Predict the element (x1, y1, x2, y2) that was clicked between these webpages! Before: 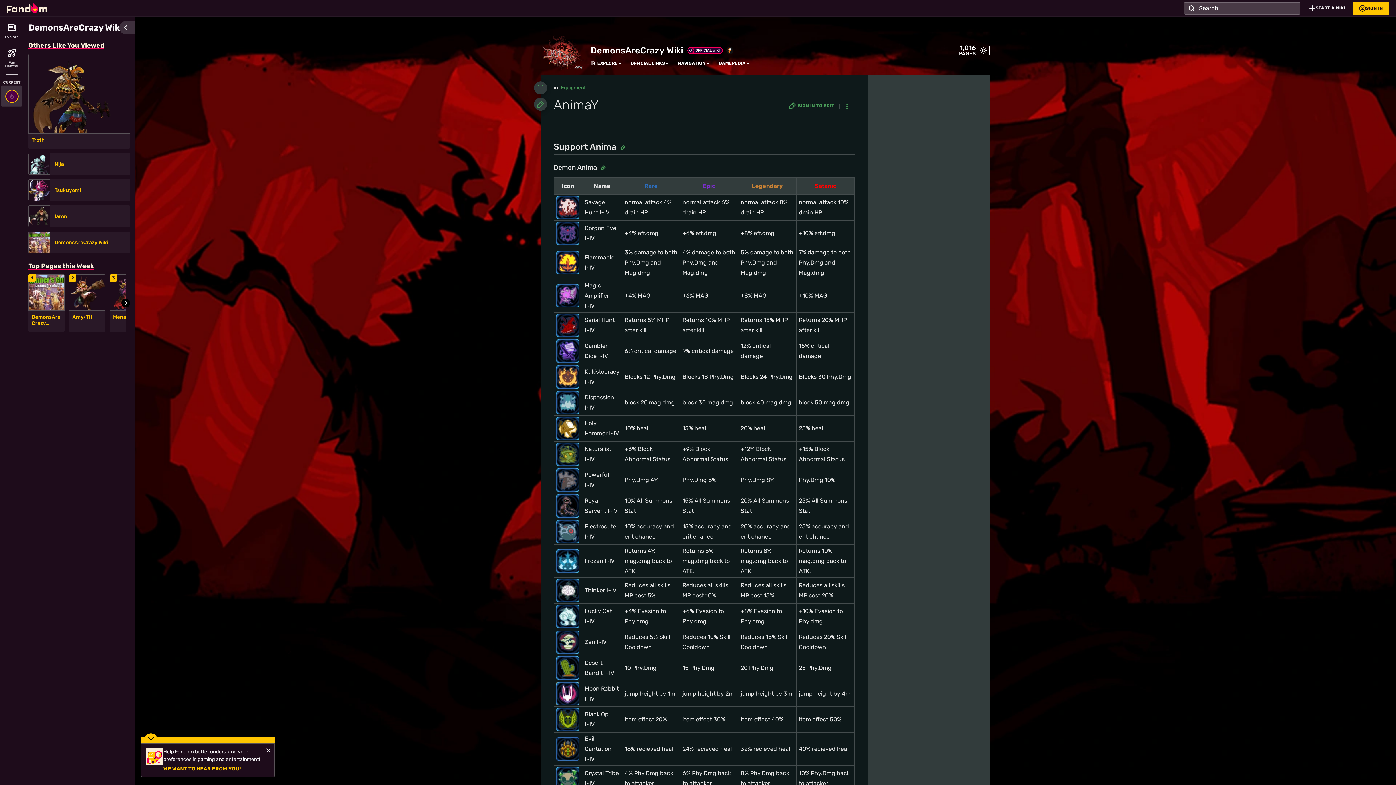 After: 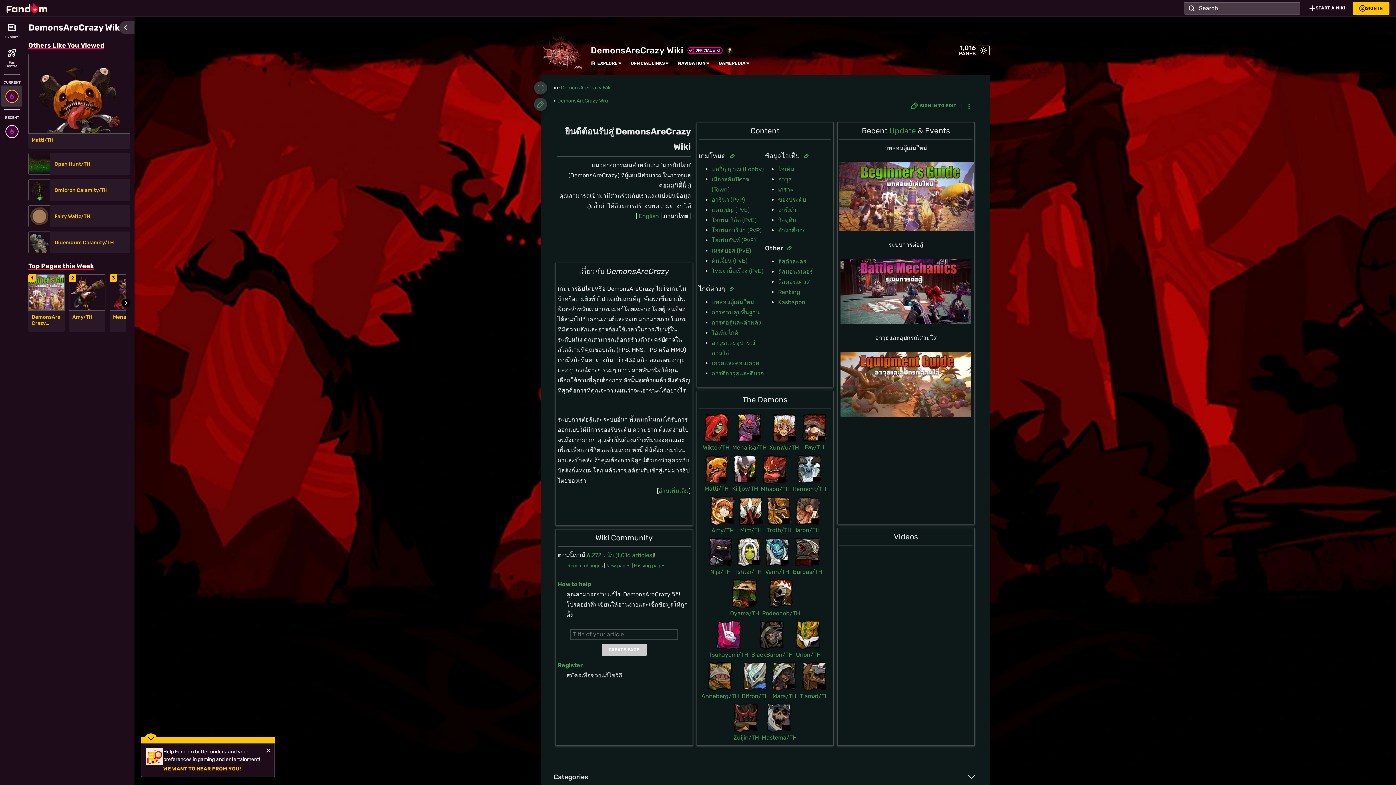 Action: bbox: (28, 274, 64, 311)